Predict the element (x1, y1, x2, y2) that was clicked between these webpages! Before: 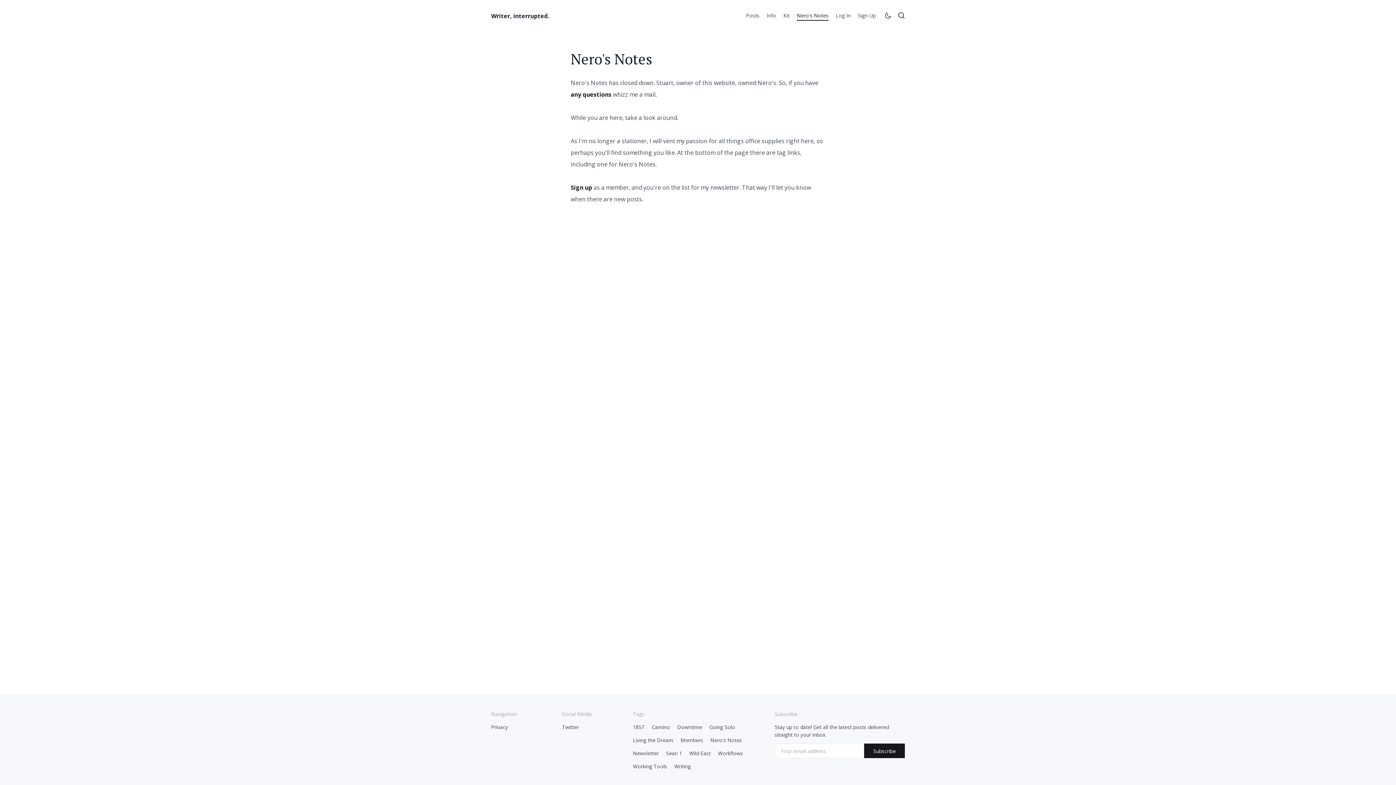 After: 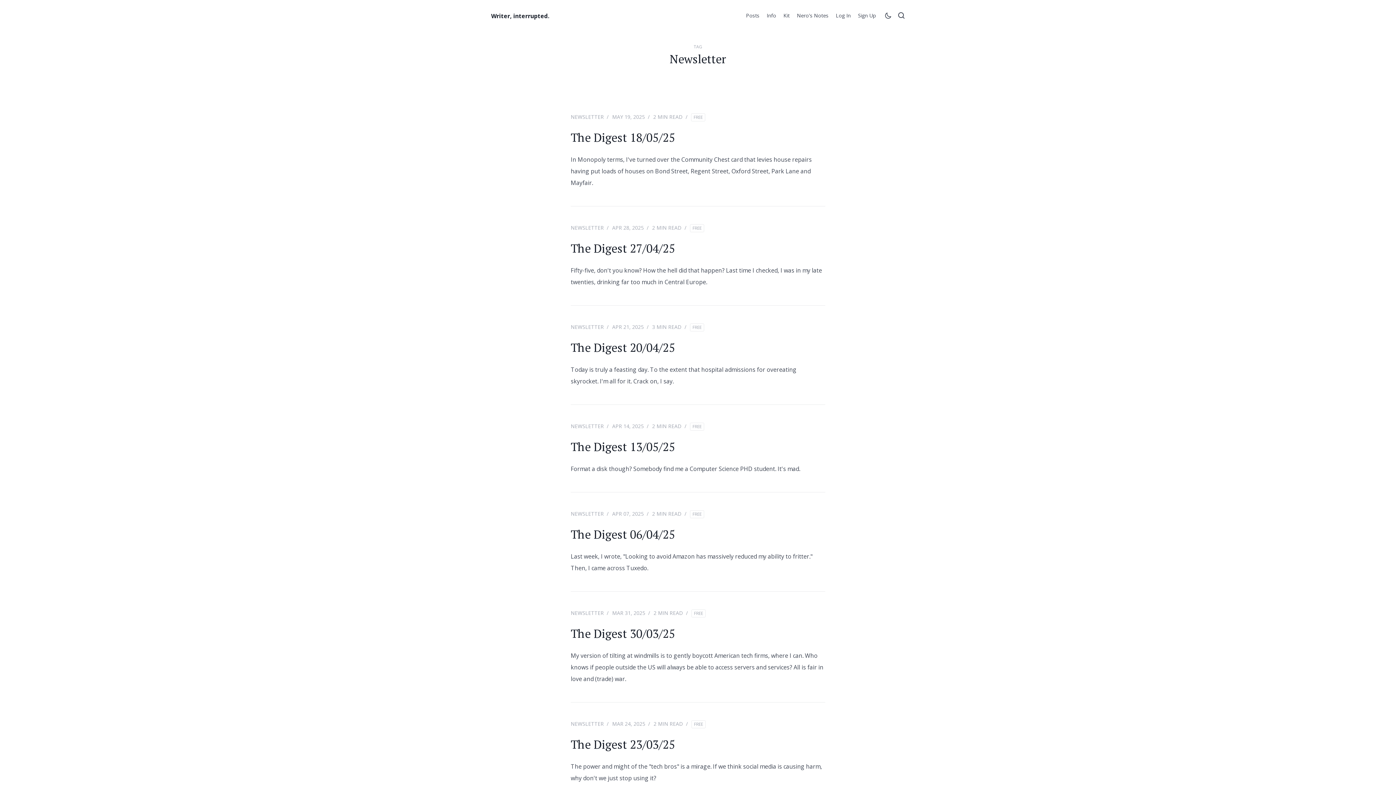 Action: bbox: (633, 749, 658, 757) label: Newsletter